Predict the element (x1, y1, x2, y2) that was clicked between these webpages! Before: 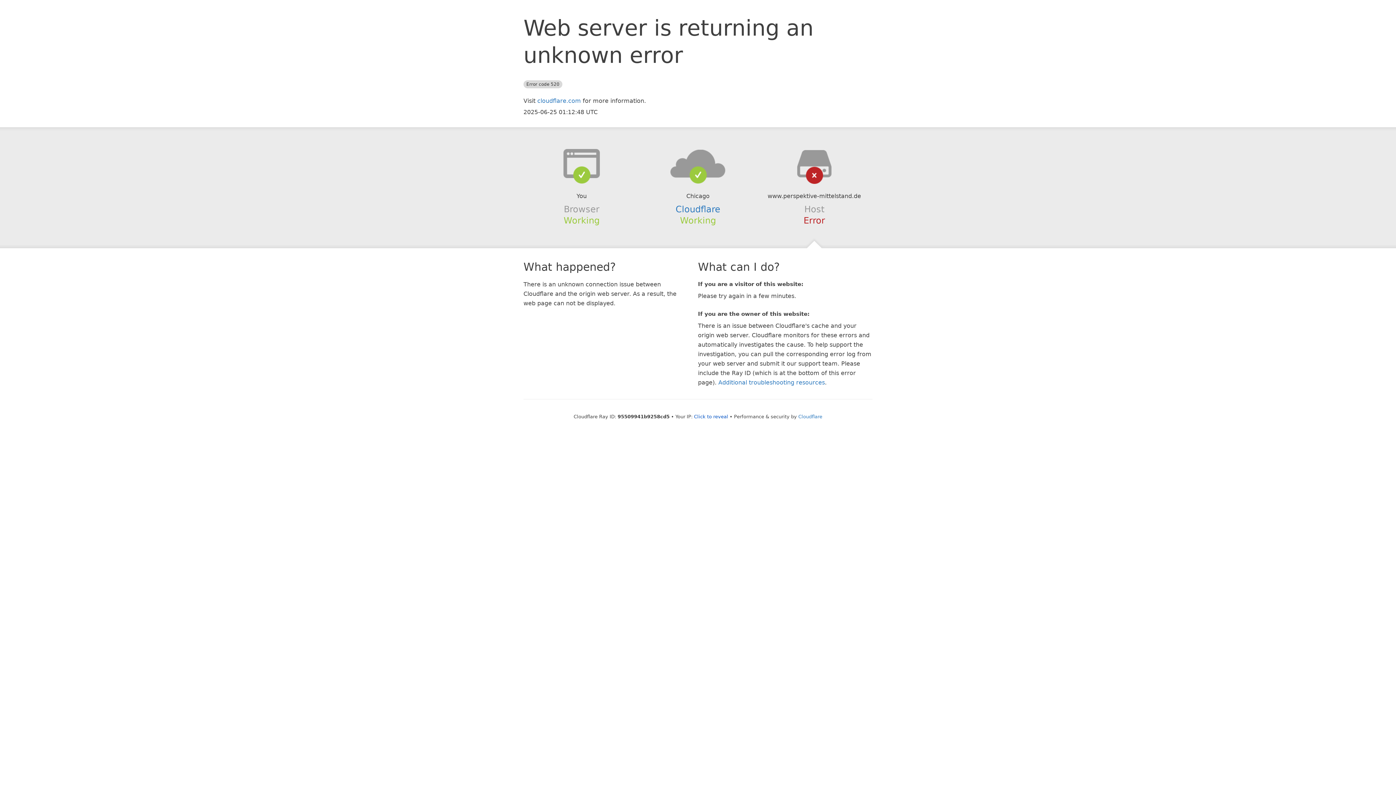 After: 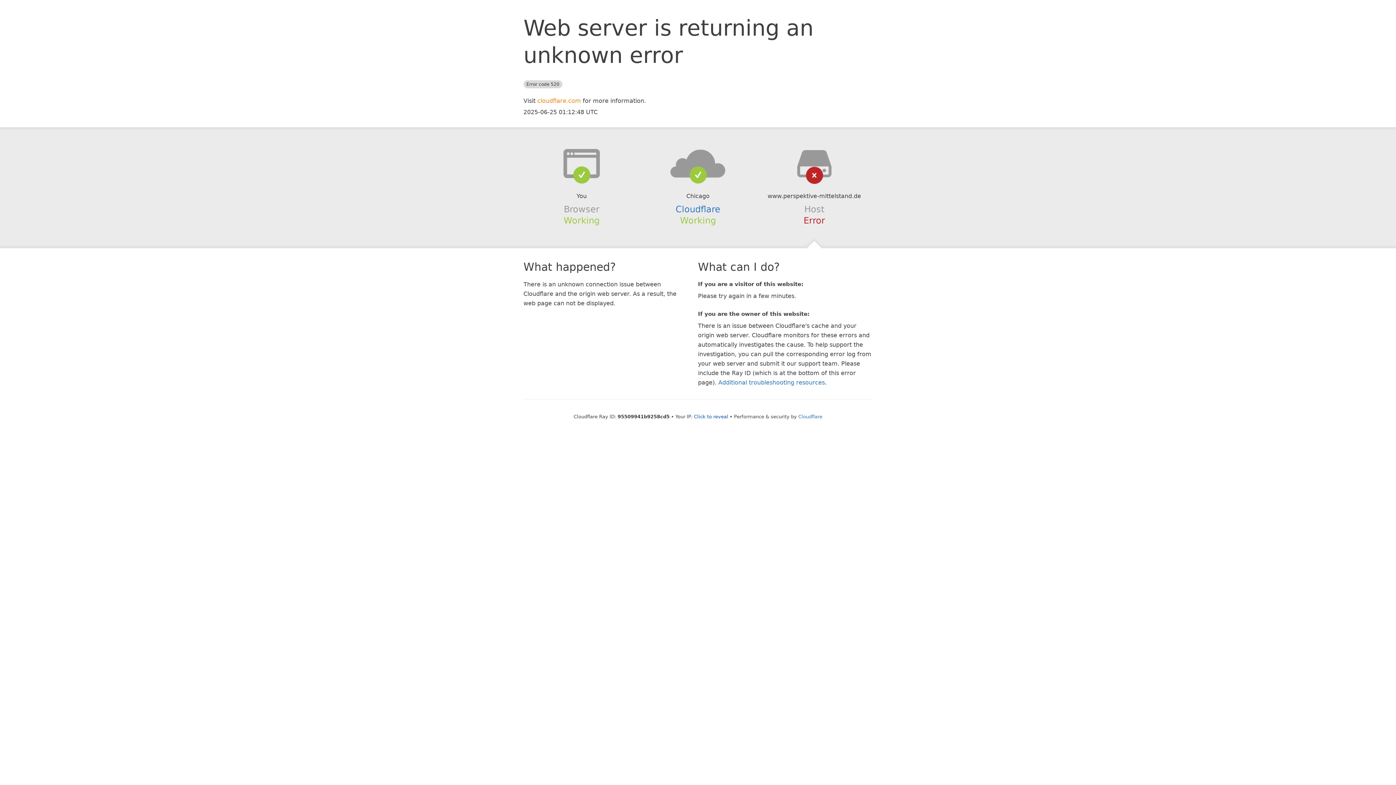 Action: bbox: (537, 97, 581, 104) label: cloudflare.com